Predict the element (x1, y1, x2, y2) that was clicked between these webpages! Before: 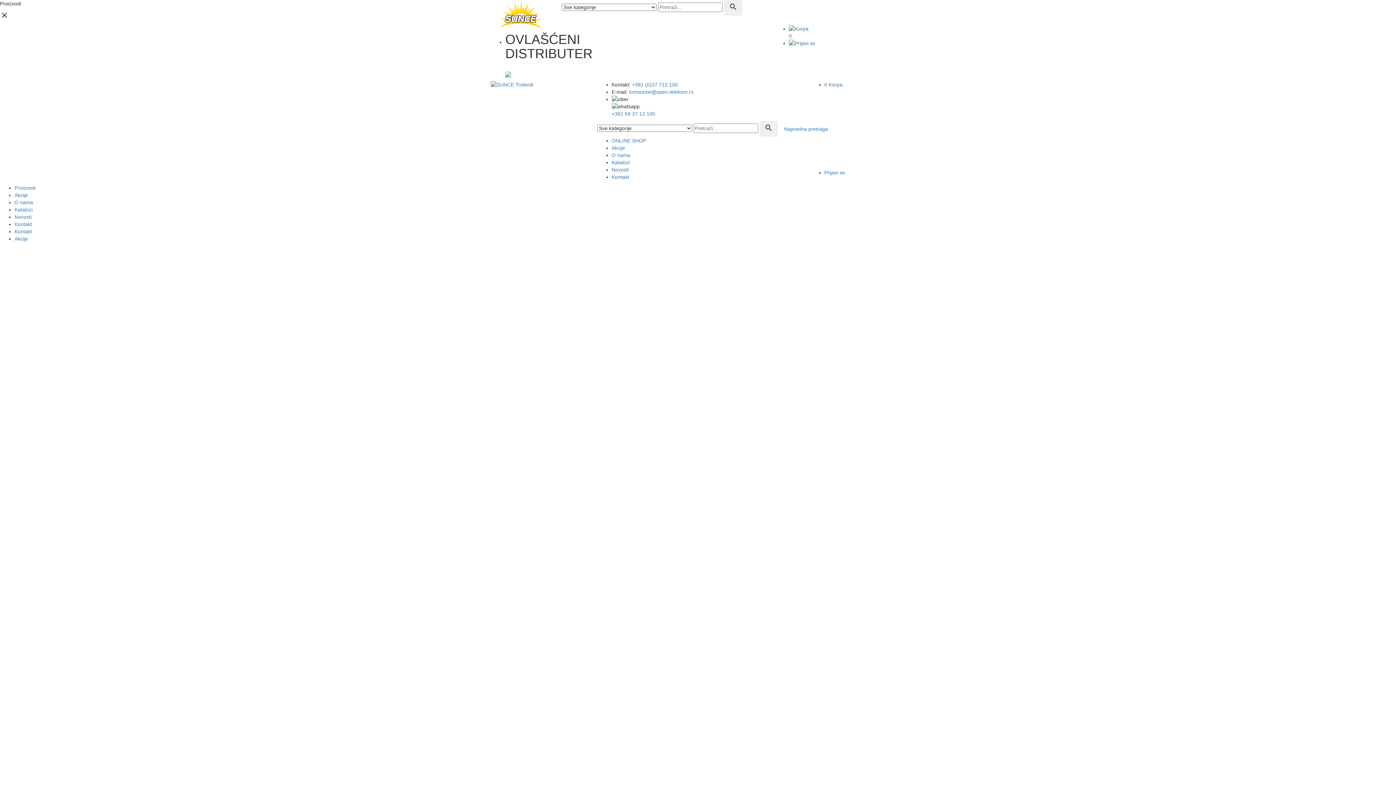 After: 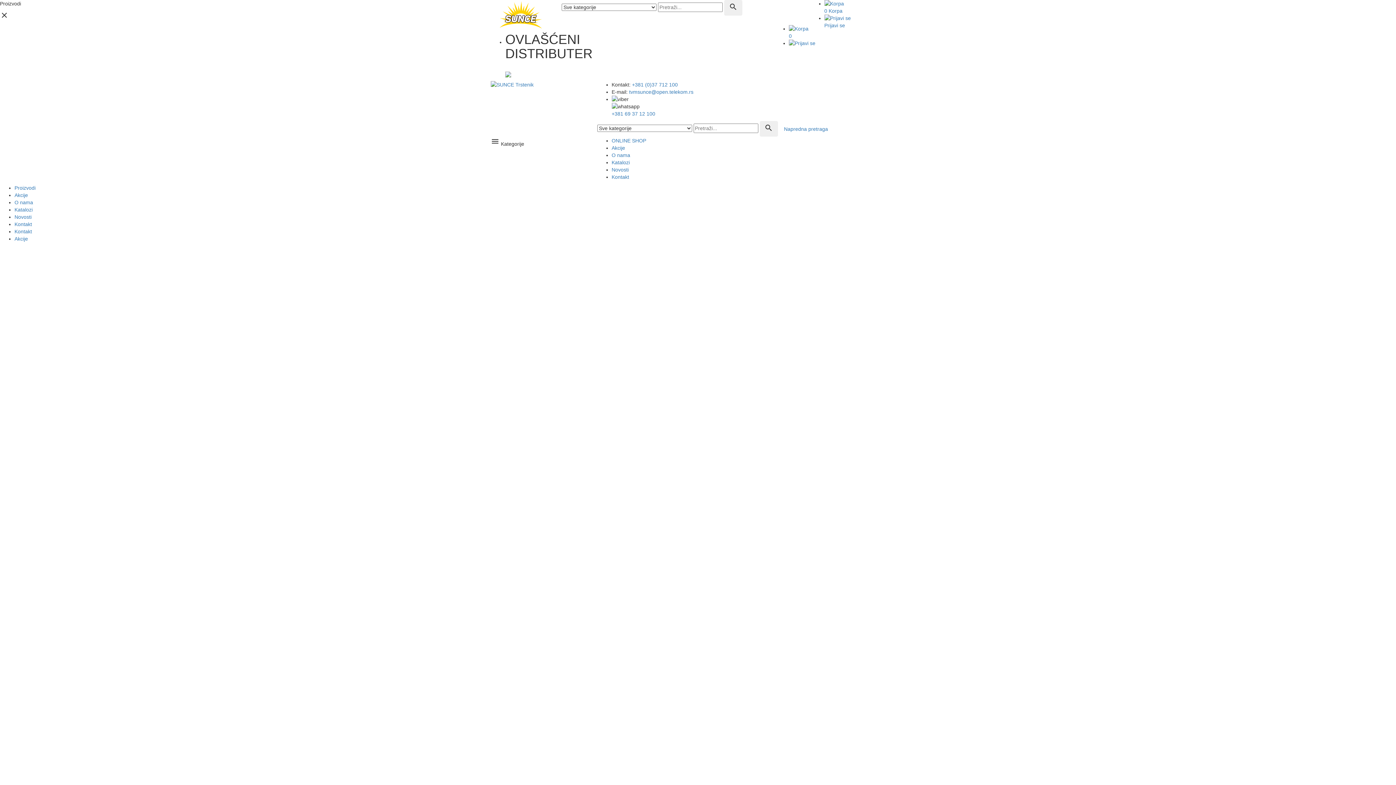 Action: label: Katalozi bbox: (14, 206, 32, 212)